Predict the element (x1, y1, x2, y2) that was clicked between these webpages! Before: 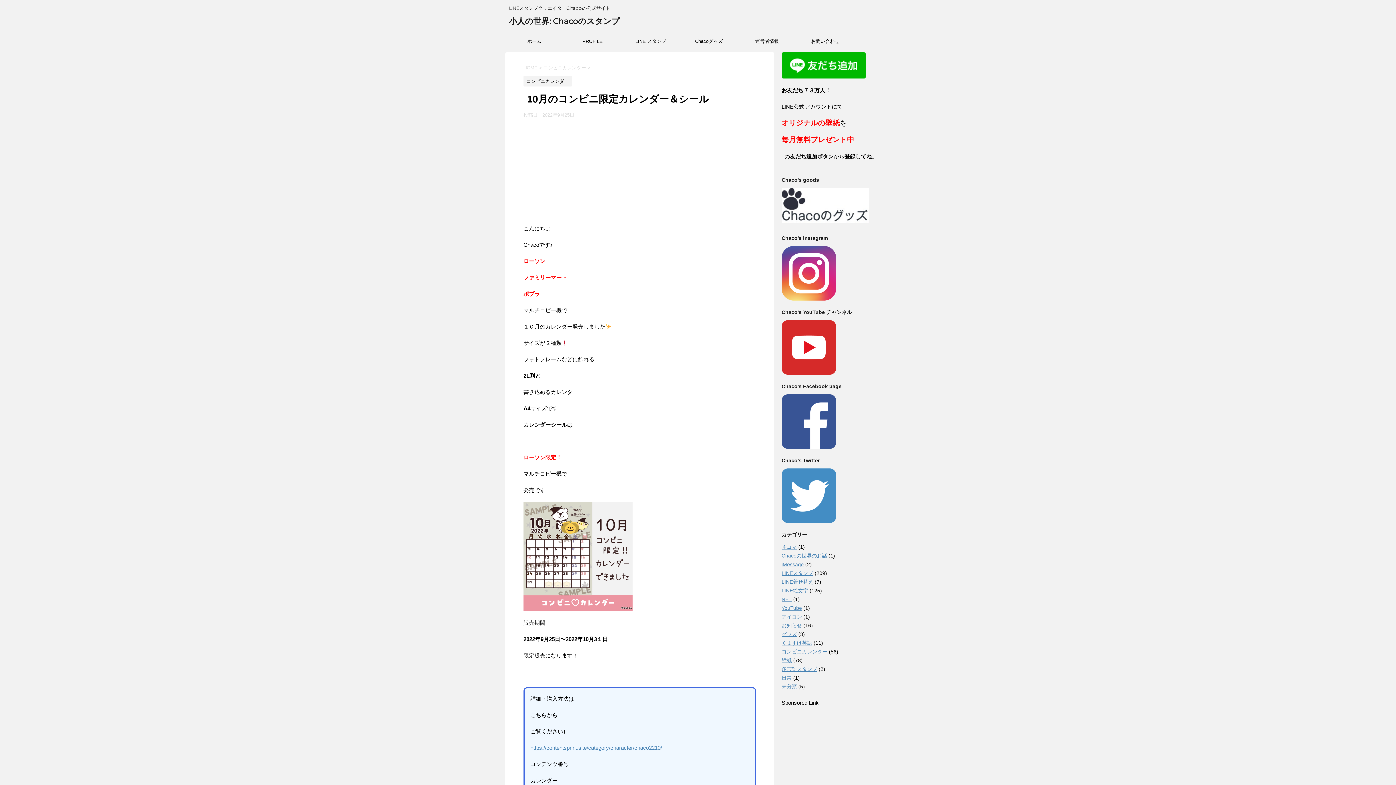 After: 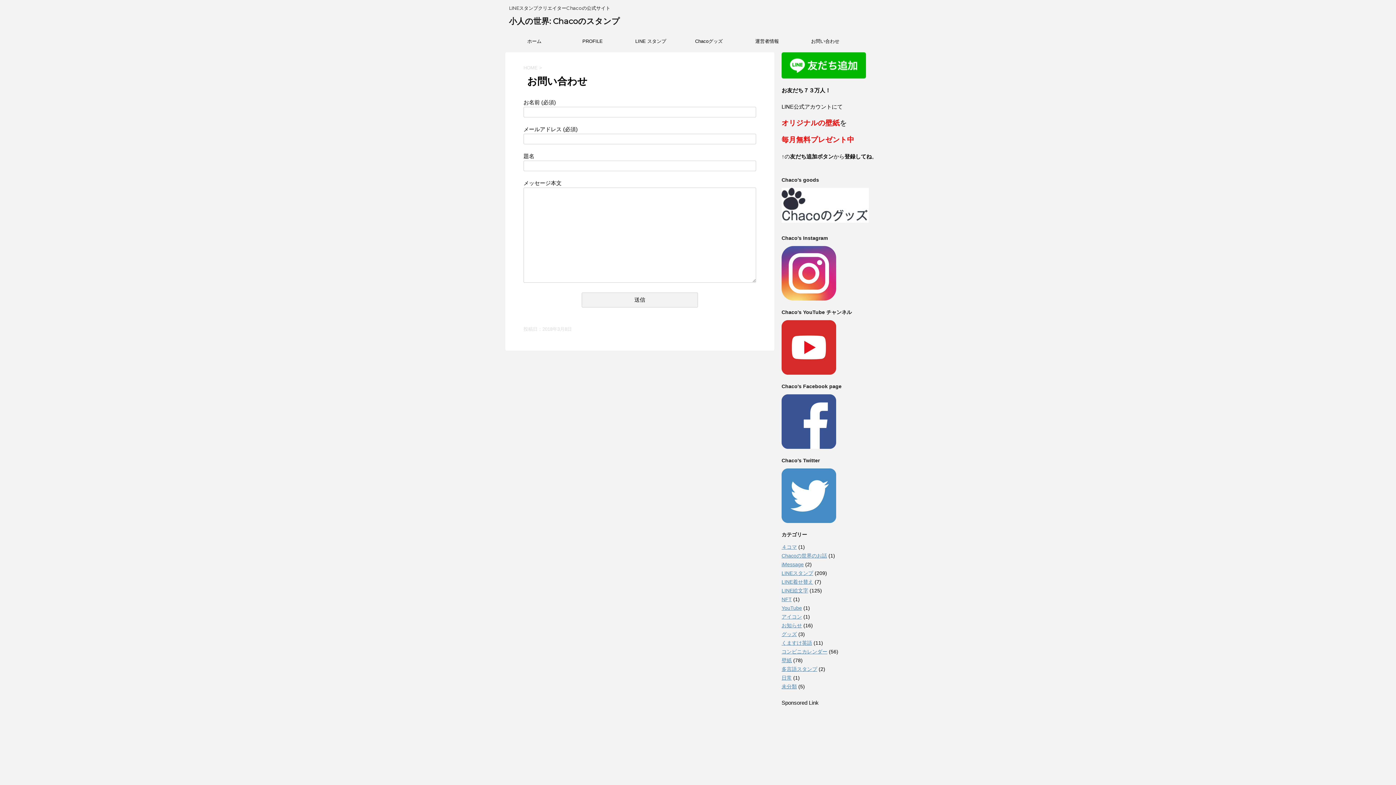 Action: bbox: (796, 34, 854, 48) label: お問い合わせ